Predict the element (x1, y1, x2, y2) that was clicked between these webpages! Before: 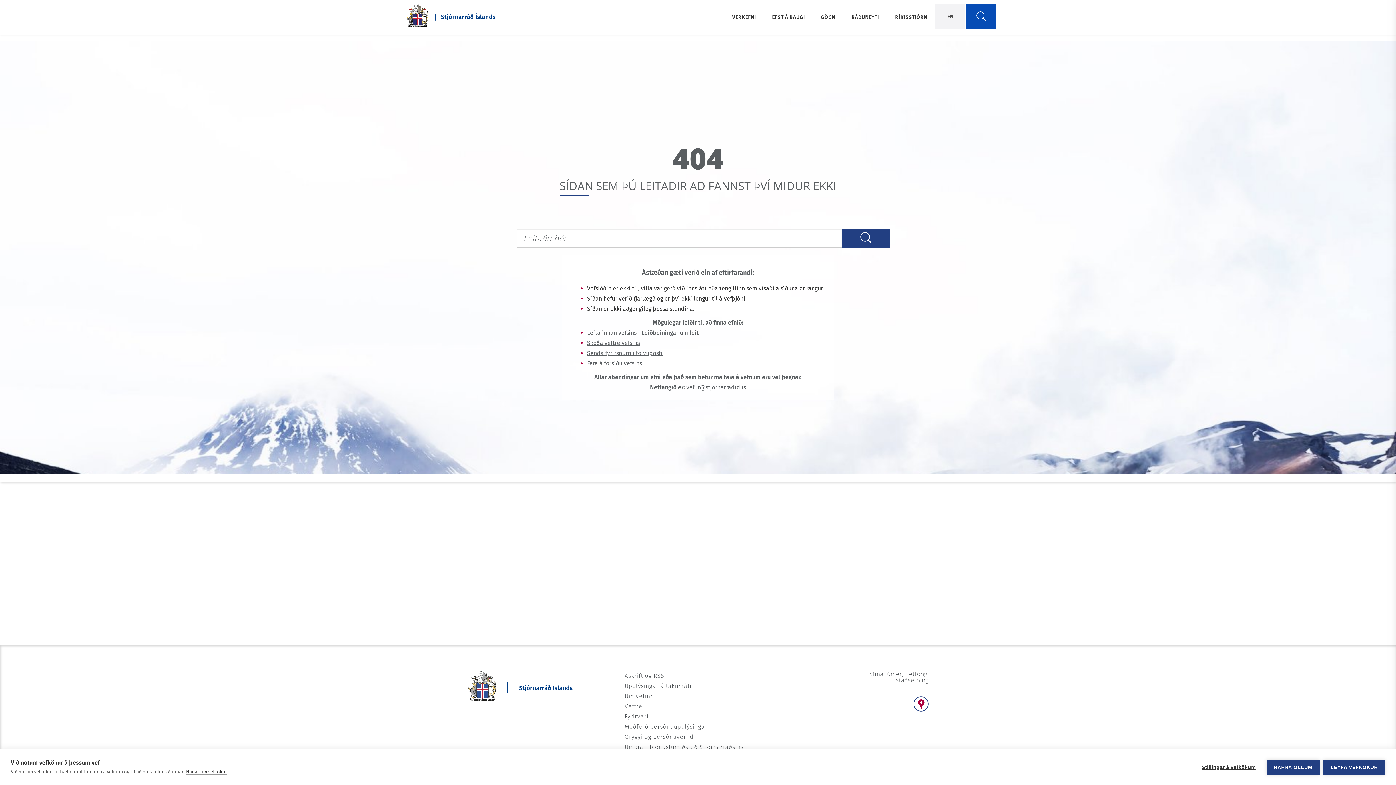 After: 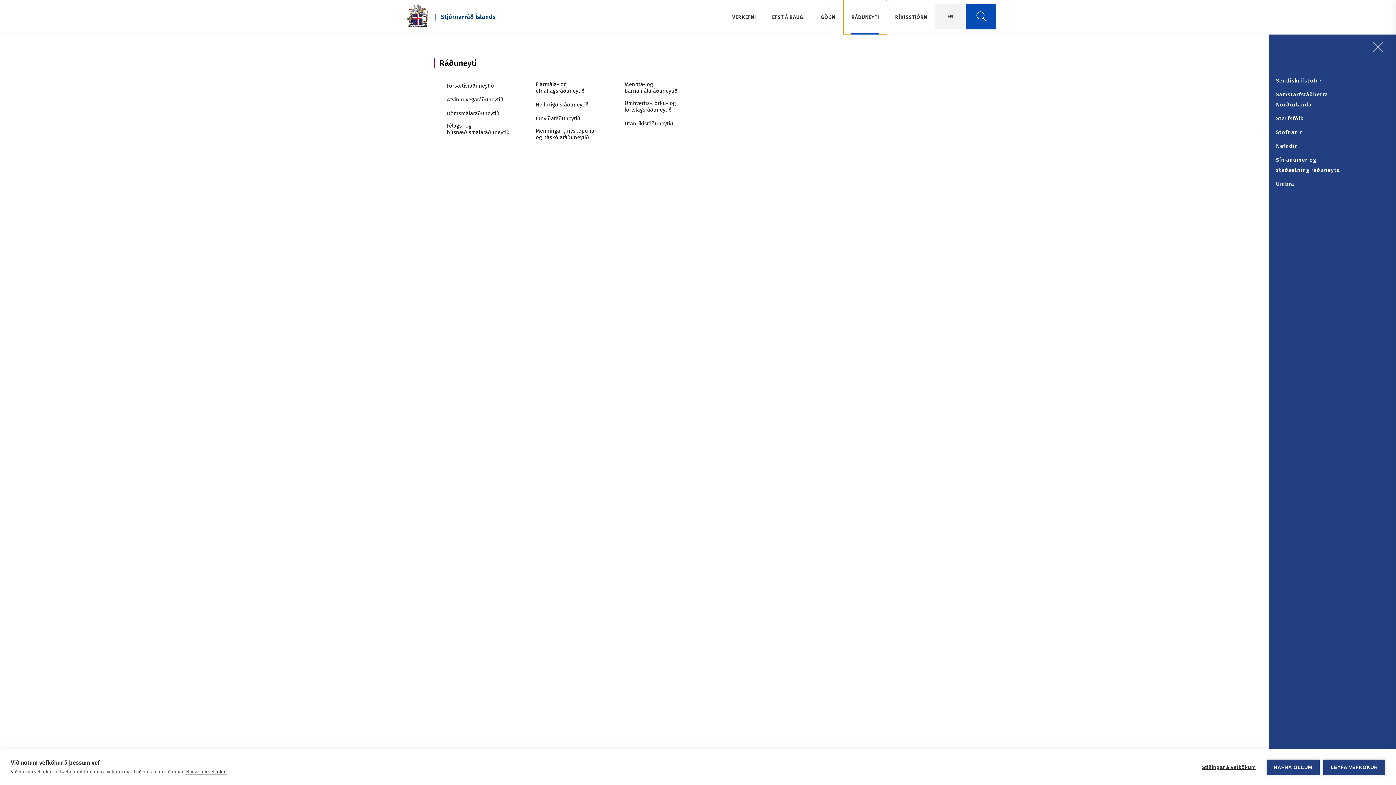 Action: bbox: (843, 0, 887, 34) label: RÁÐUNEYTI